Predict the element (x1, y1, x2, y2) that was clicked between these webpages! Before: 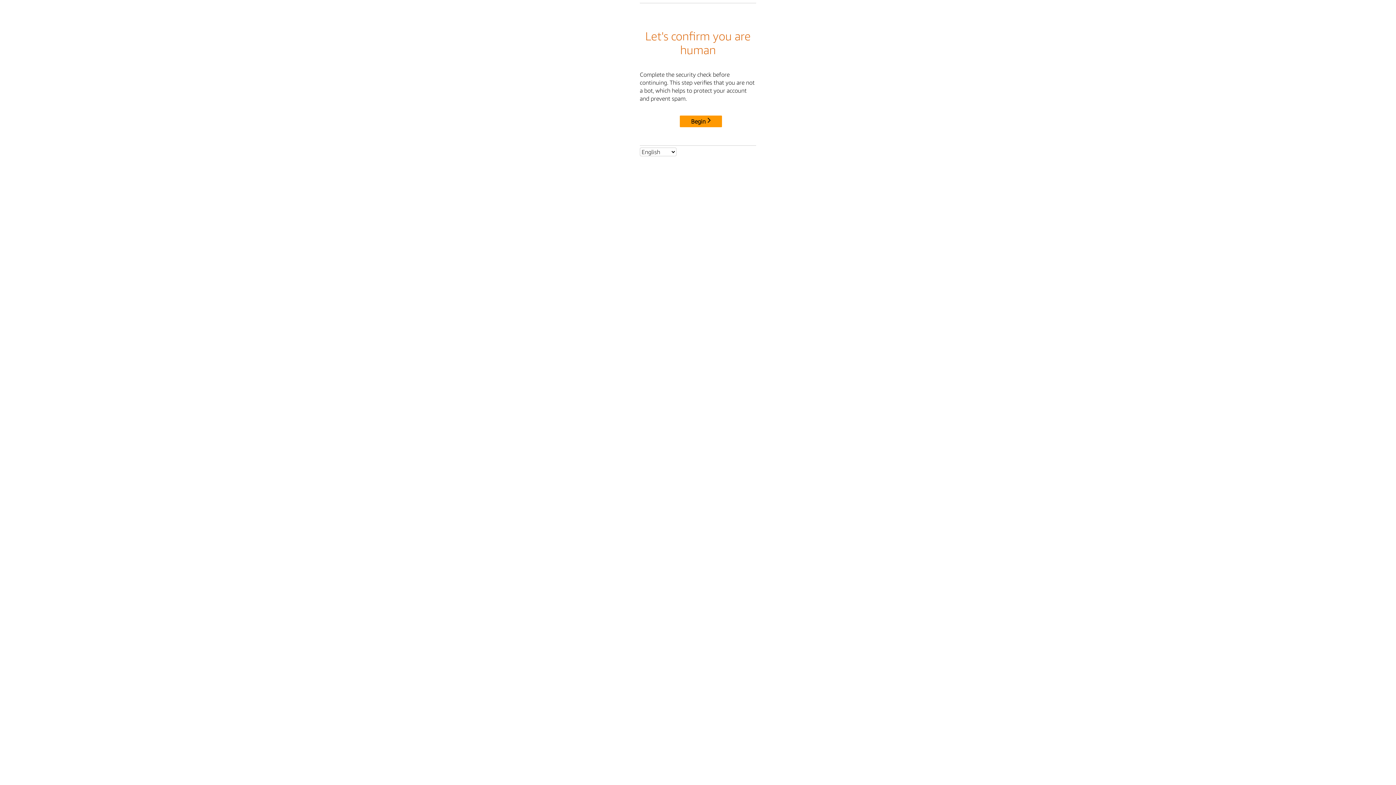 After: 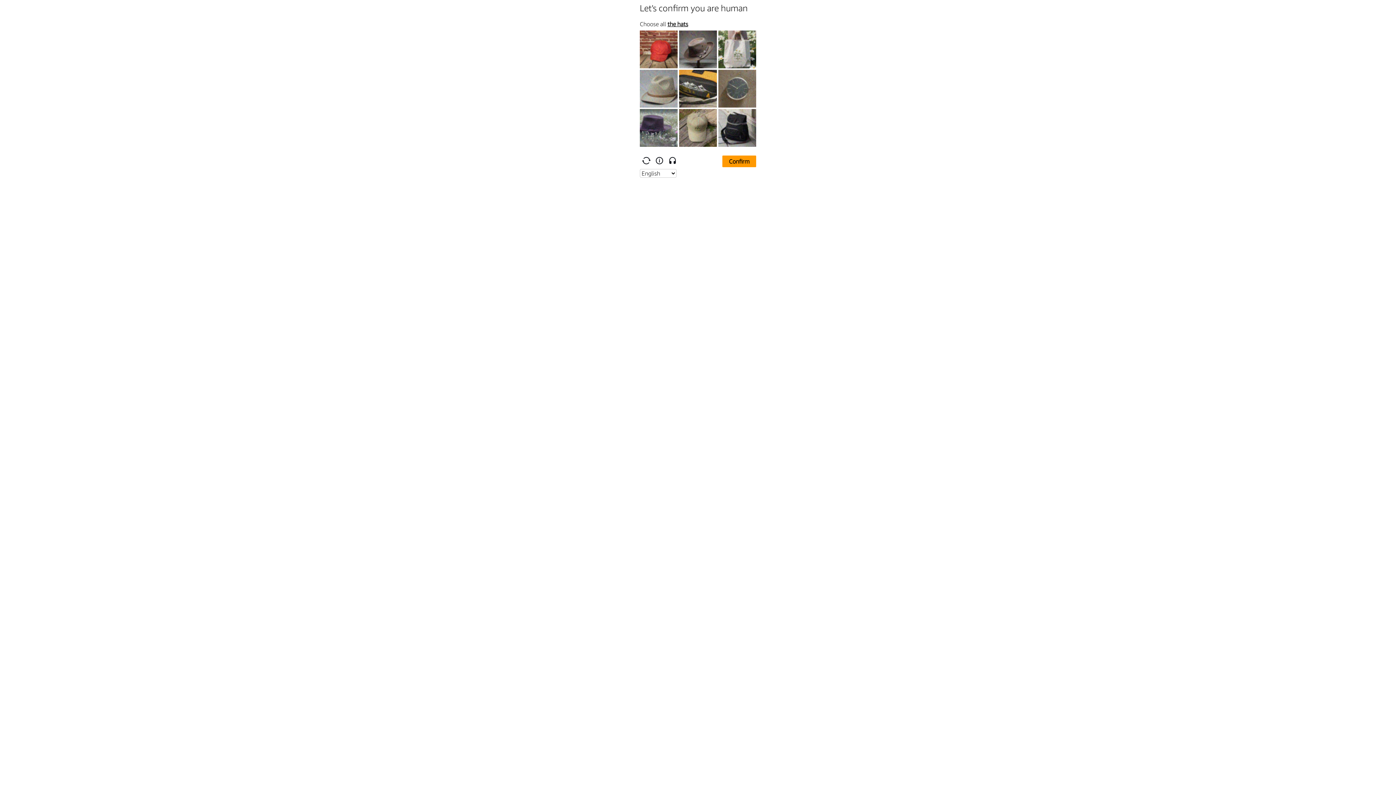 Action: label: Begin bbox: (680, 115, 722, 127)